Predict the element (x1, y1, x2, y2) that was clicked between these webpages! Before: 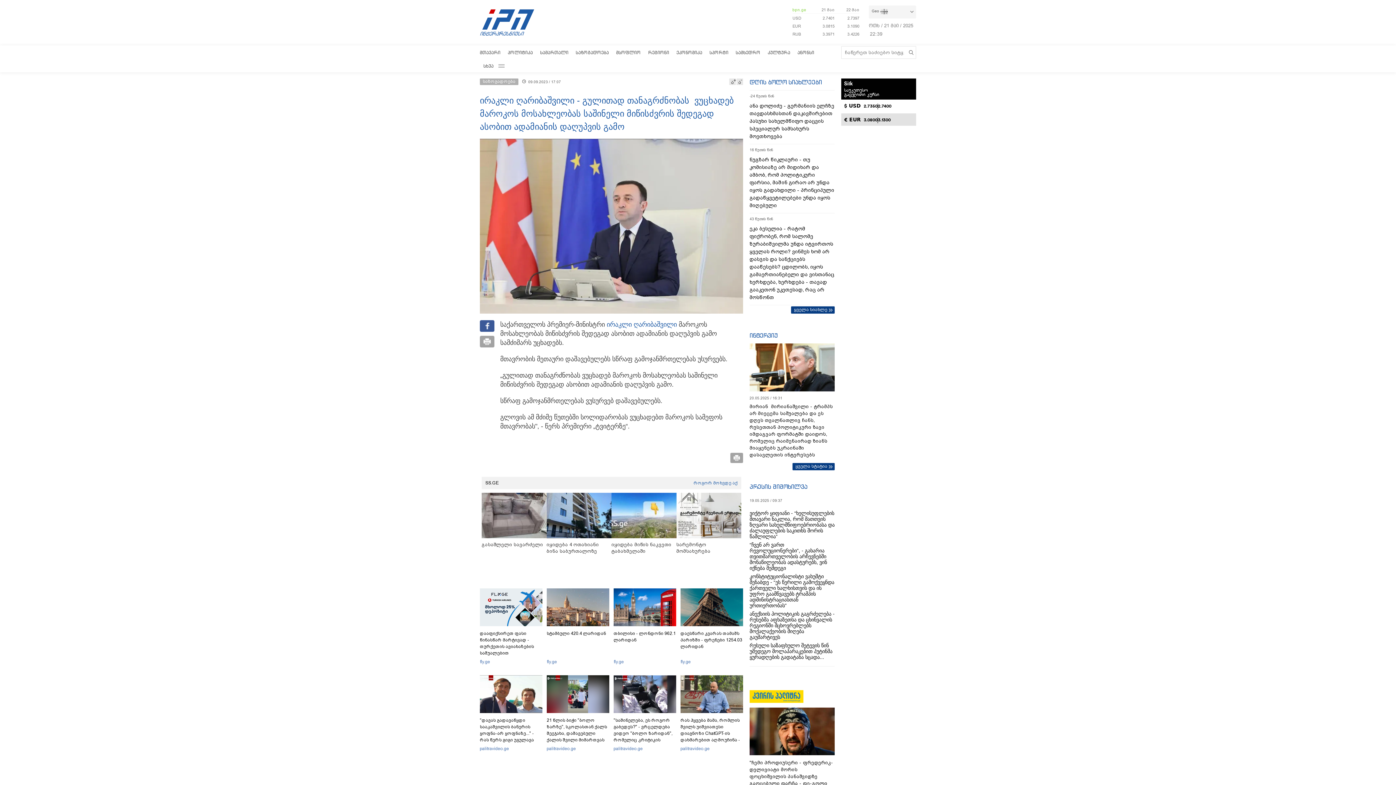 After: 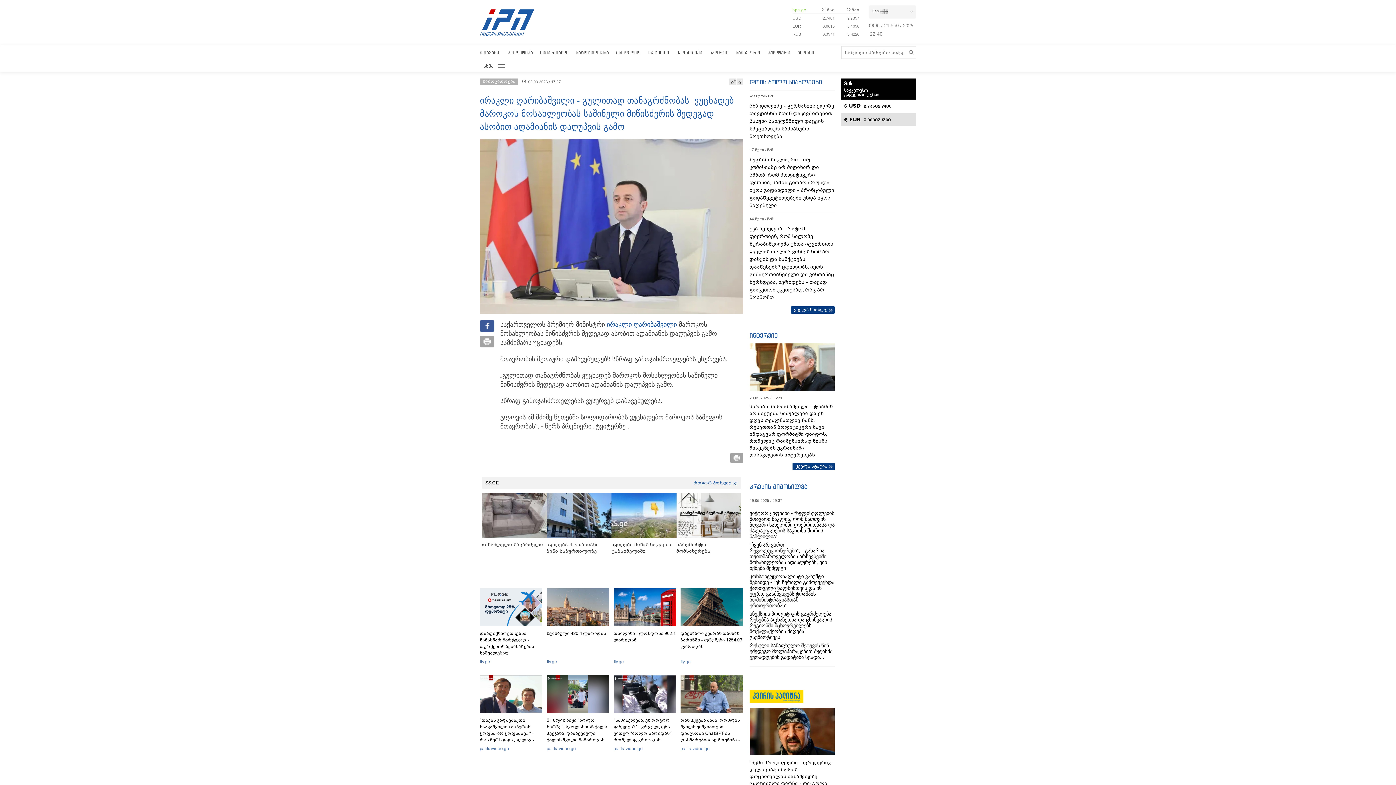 Action: bbox: (546, 746, 576, 751) label: palitravideo.ge